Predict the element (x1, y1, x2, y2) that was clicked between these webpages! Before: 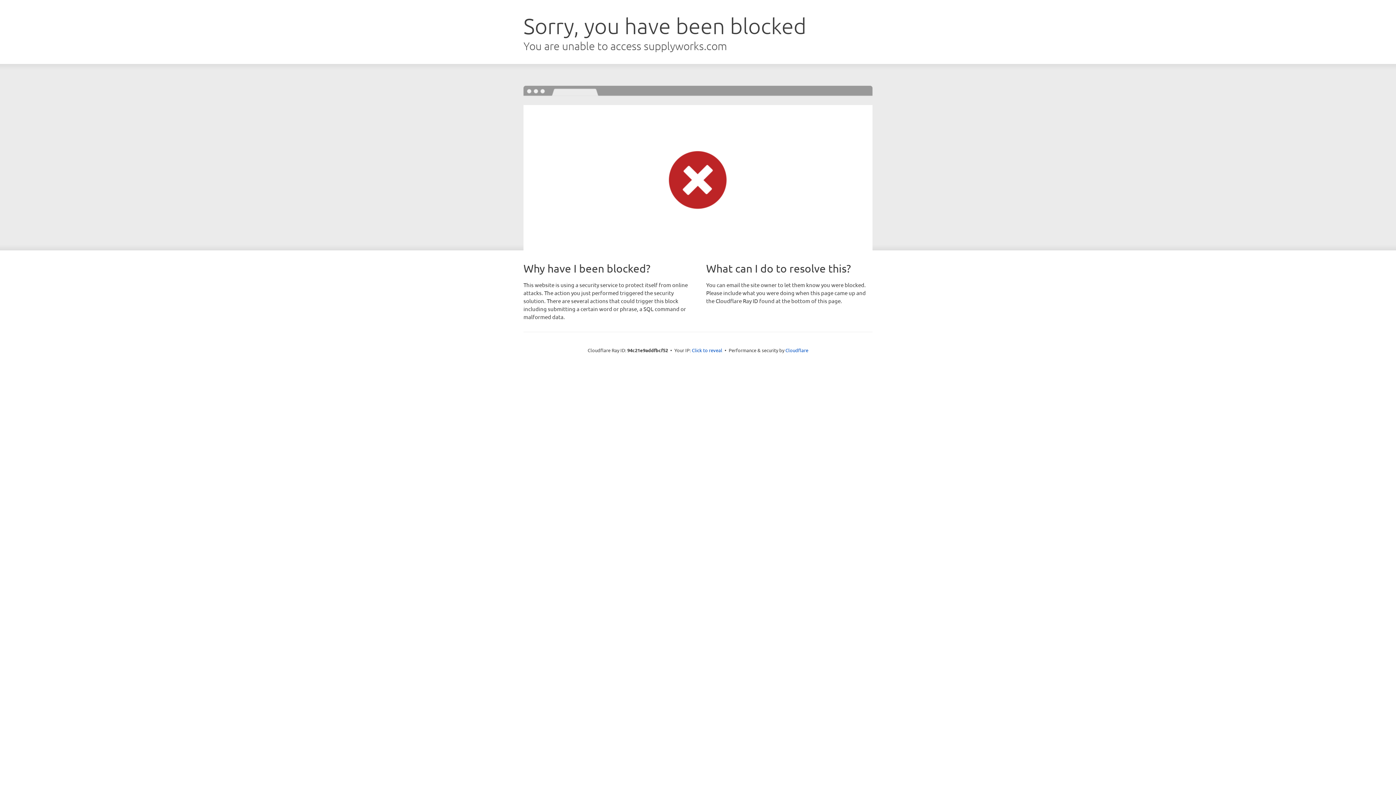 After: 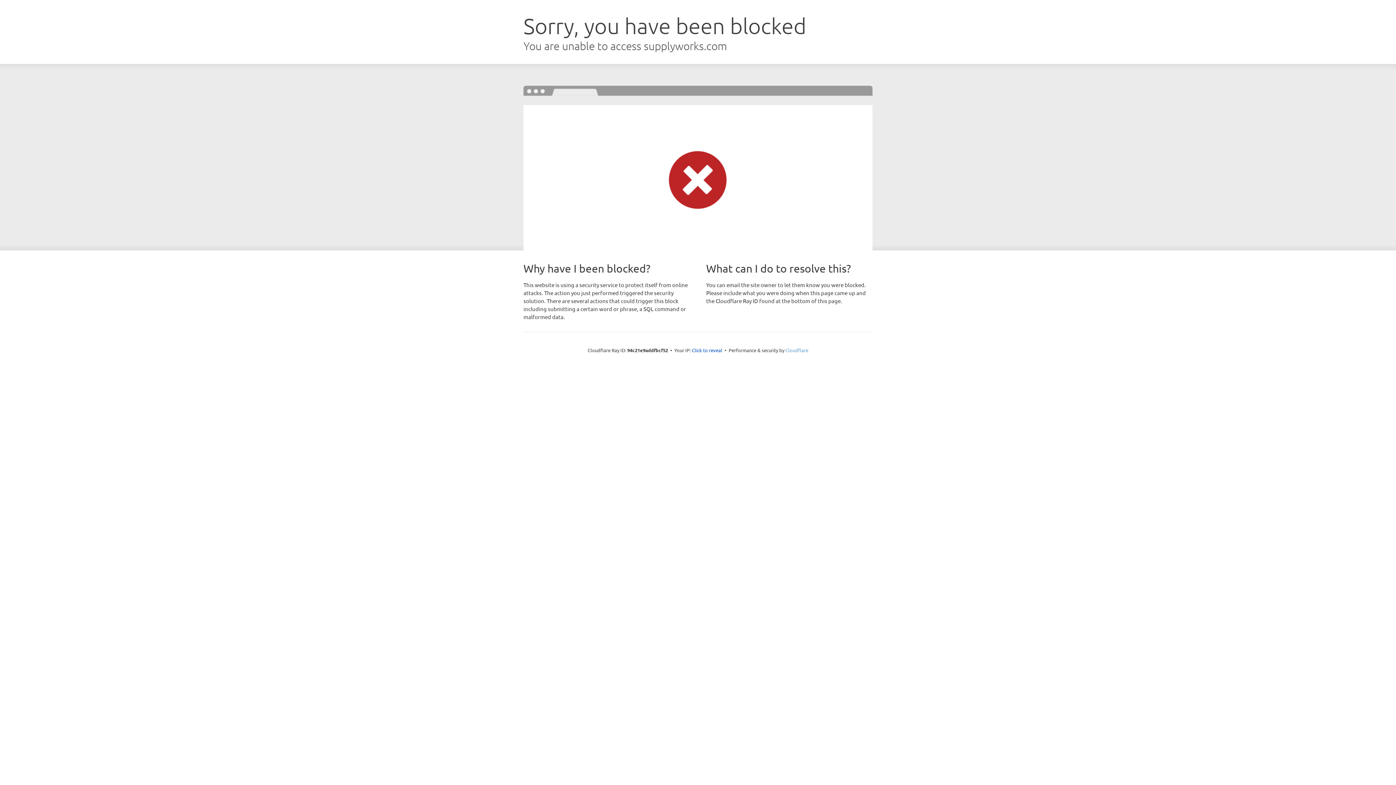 Action: bbox: (785, 347, 808, 353) label: Cloudflare